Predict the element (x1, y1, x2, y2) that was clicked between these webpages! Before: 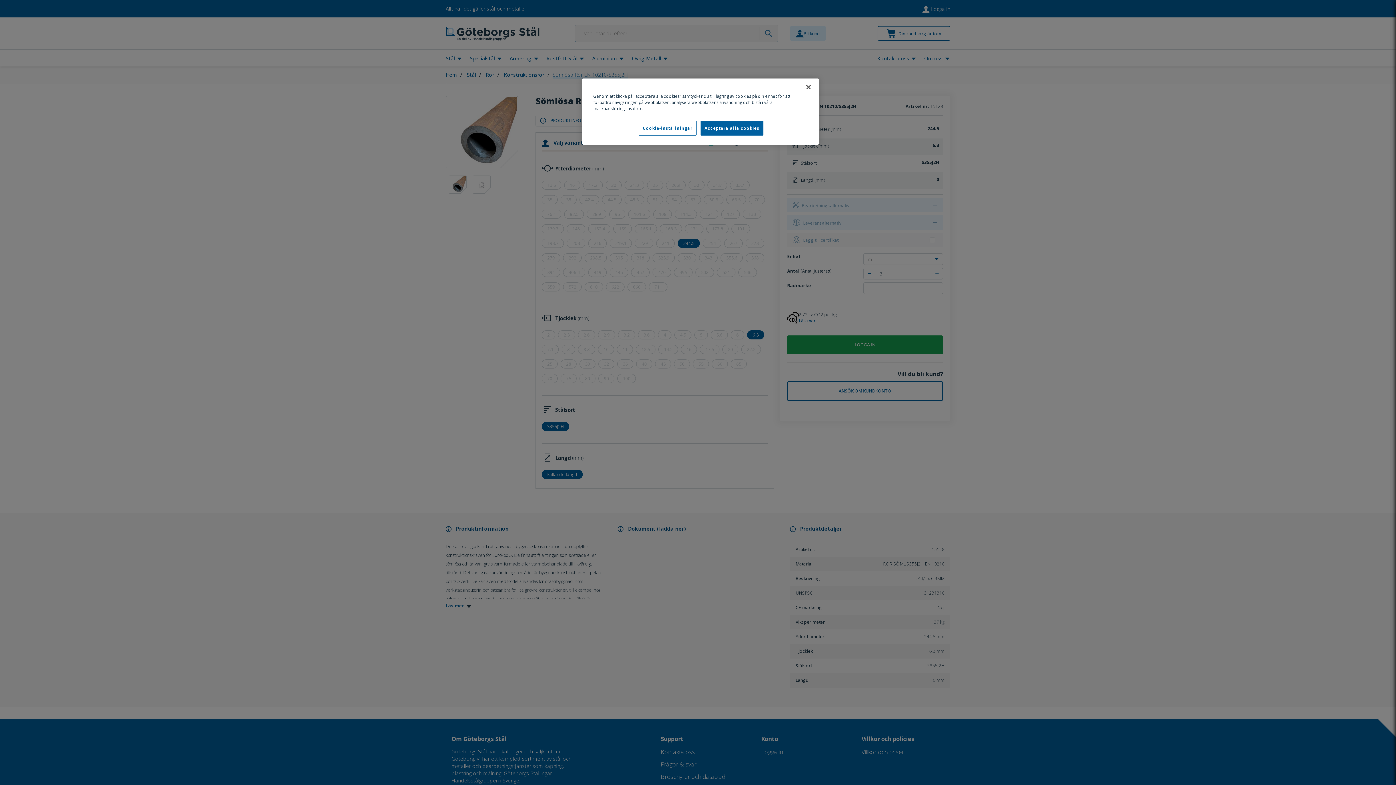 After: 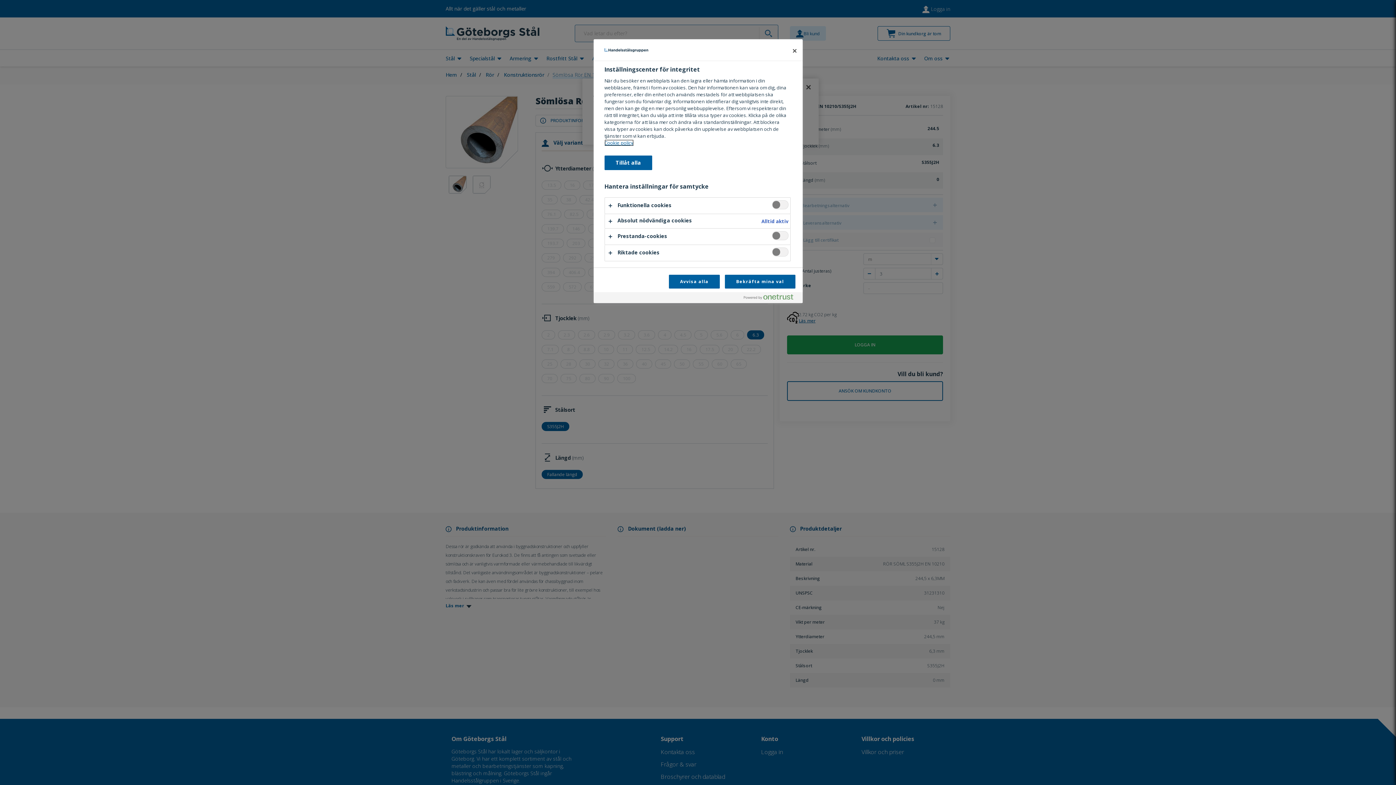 Action: bbox: (638, 120, 696, 135) label: Cookie-inställningar